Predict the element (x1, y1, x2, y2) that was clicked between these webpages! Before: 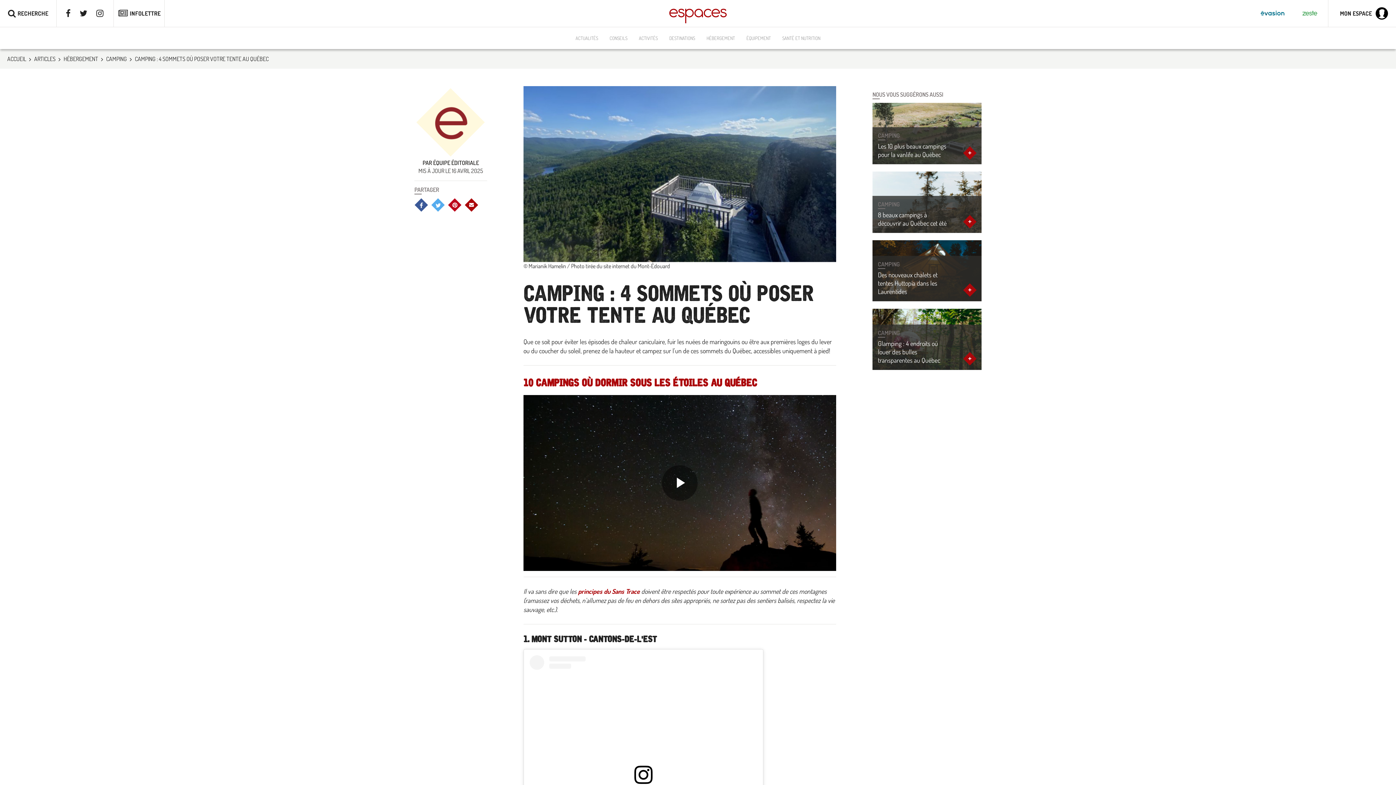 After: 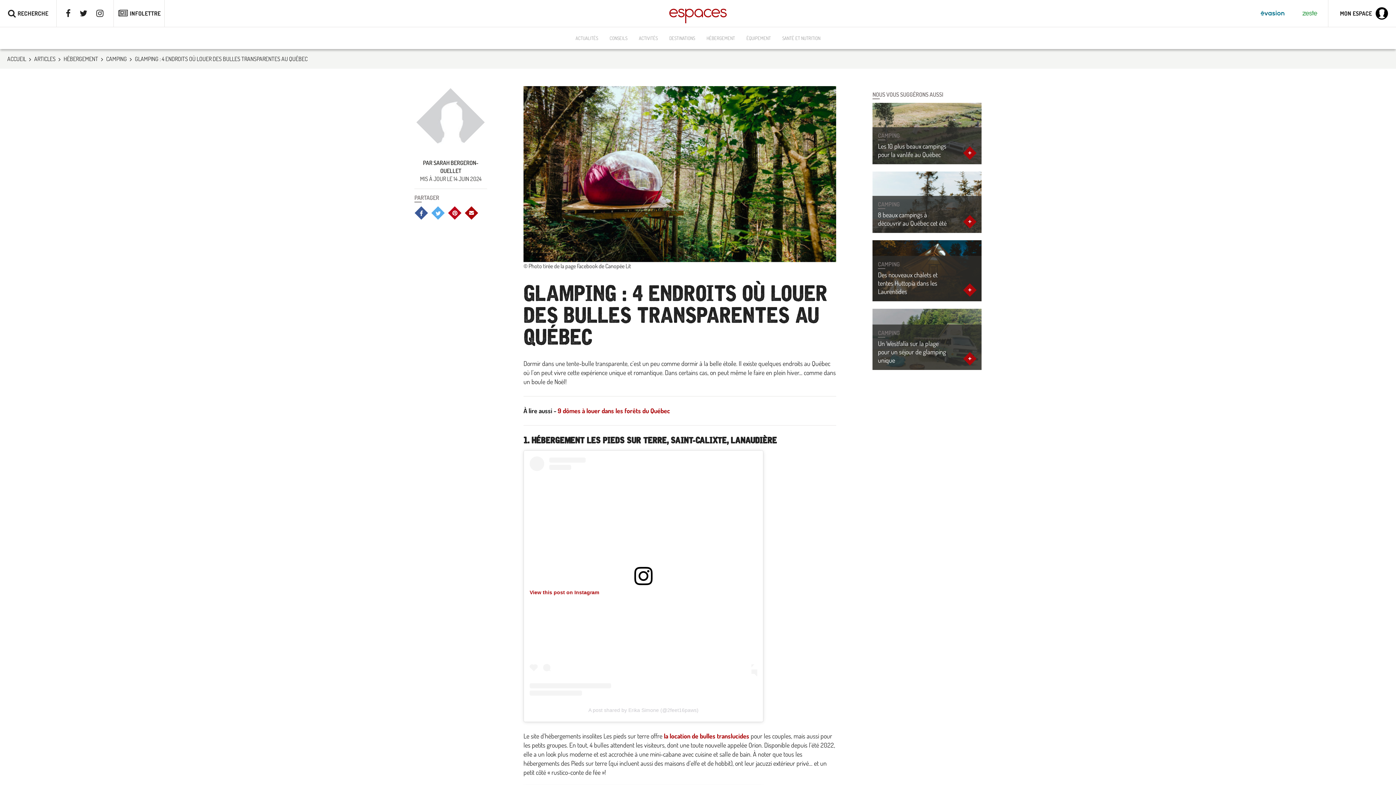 Action: label: CAMPING Glamping : 4 endroits où louer des bulles transparentes au Québec bbox: (878, 324, 958, 337)